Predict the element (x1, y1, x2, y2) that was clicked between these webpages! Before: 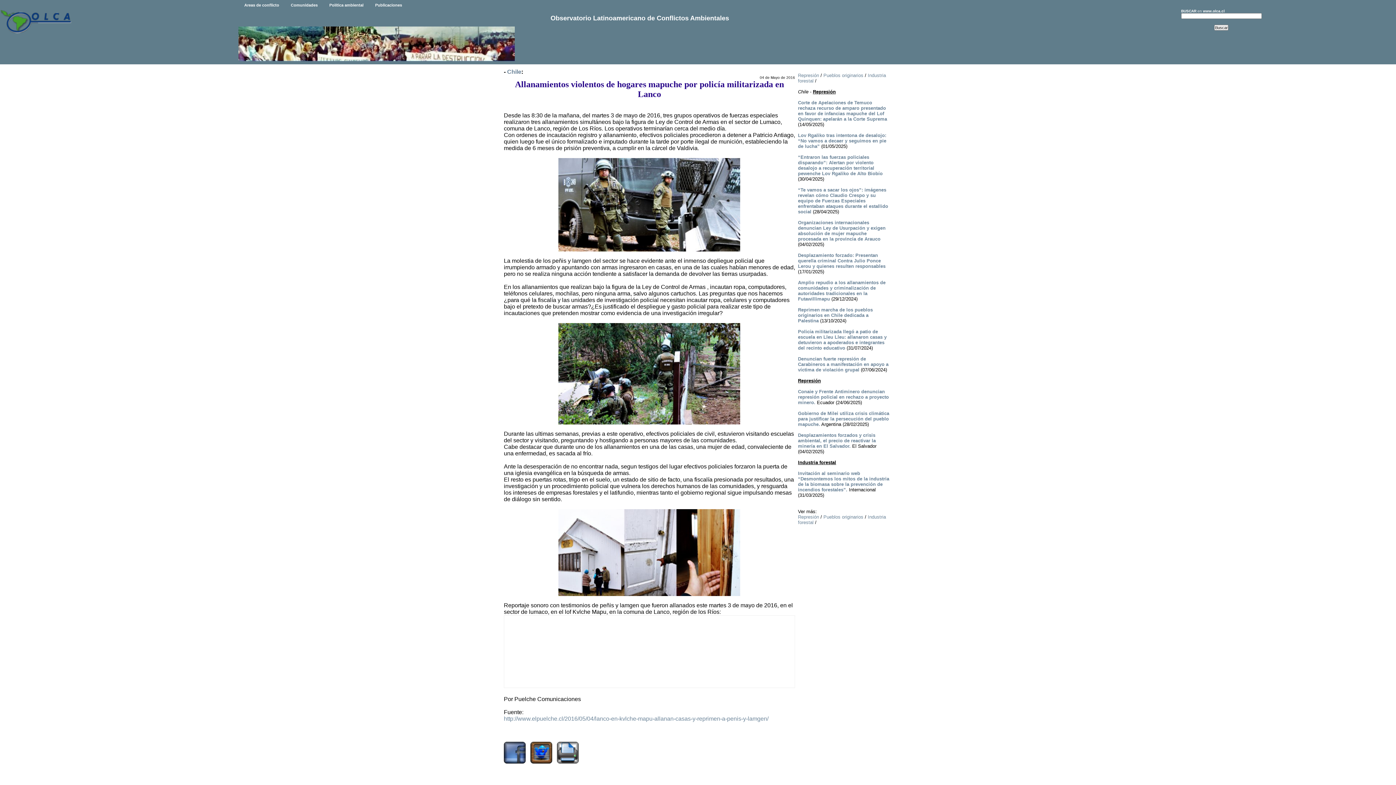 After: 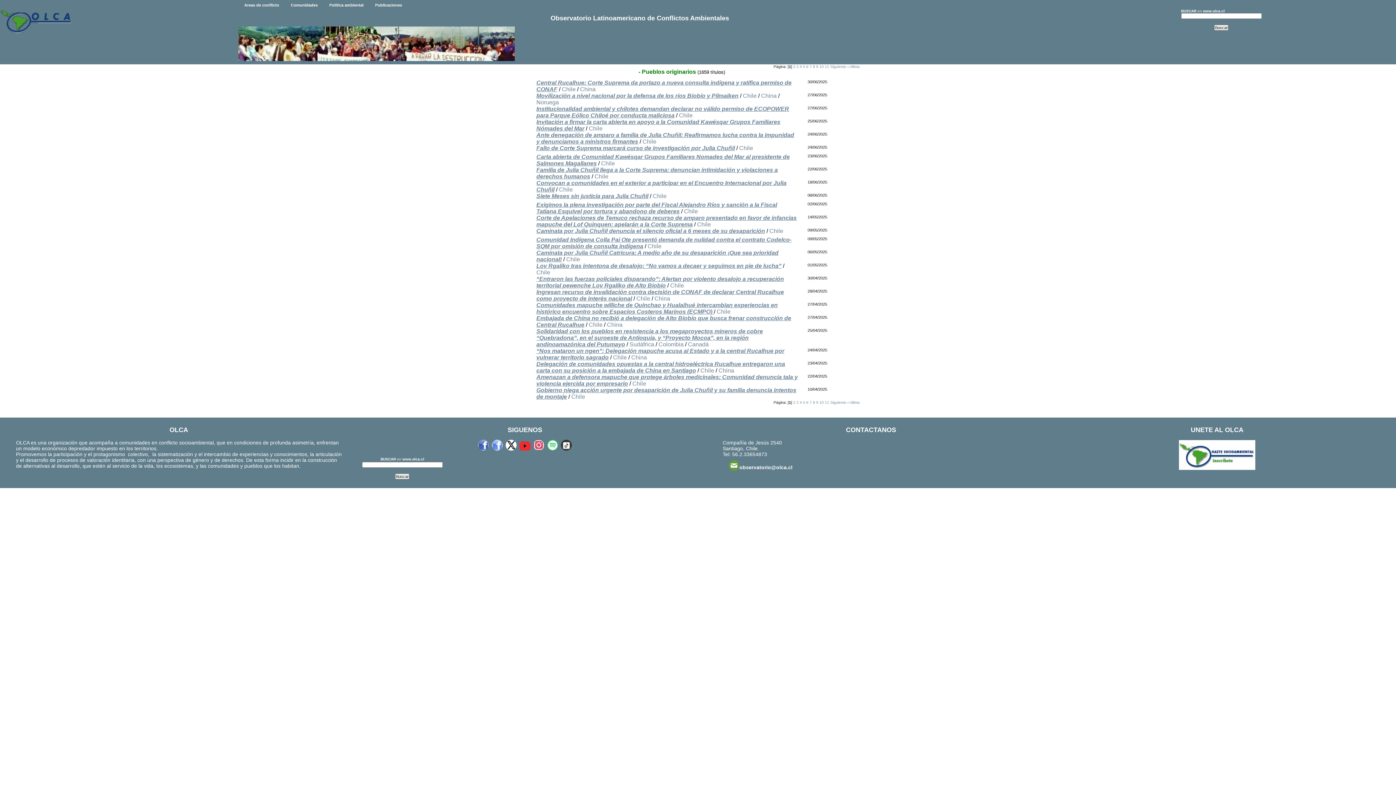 Action: label: Pueblos originarios bbox: (823, 514, 863, 520)